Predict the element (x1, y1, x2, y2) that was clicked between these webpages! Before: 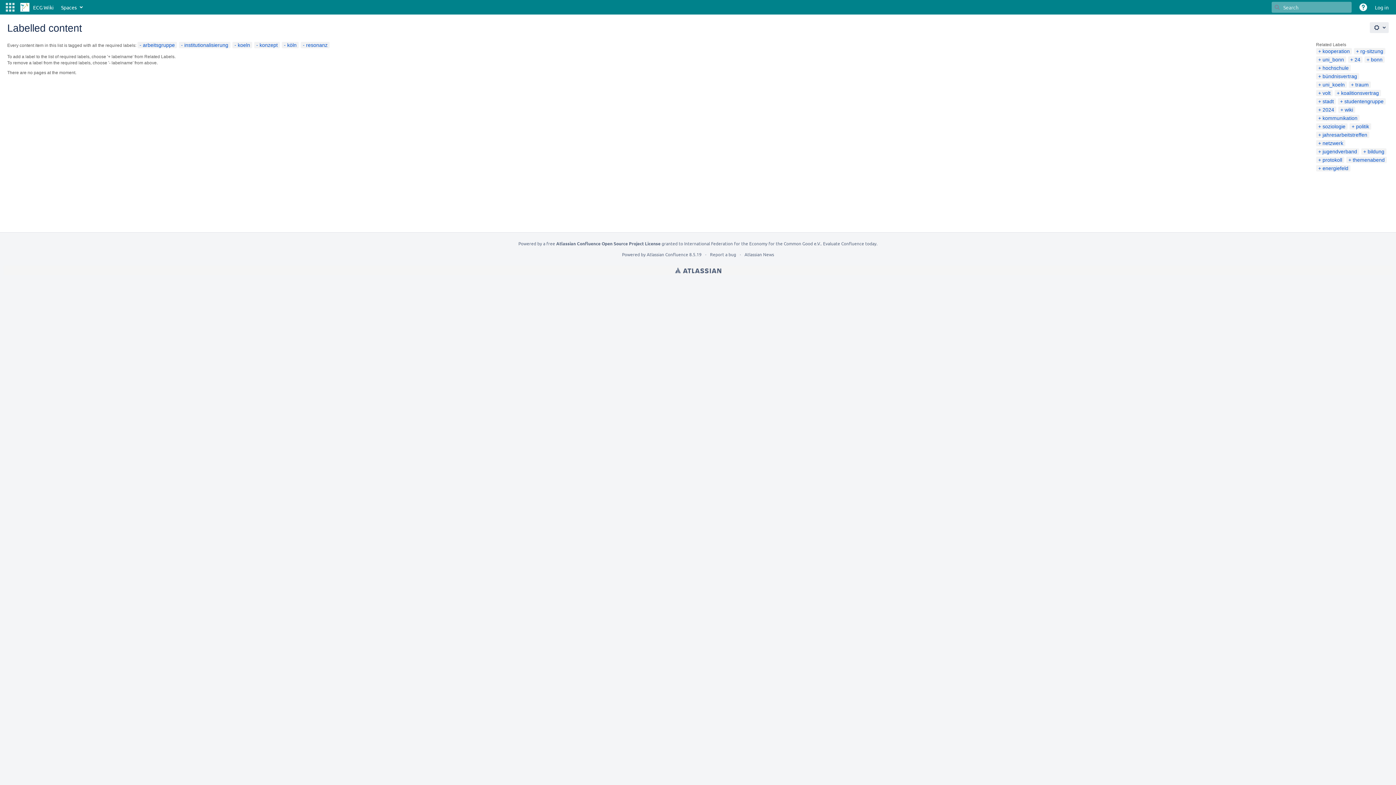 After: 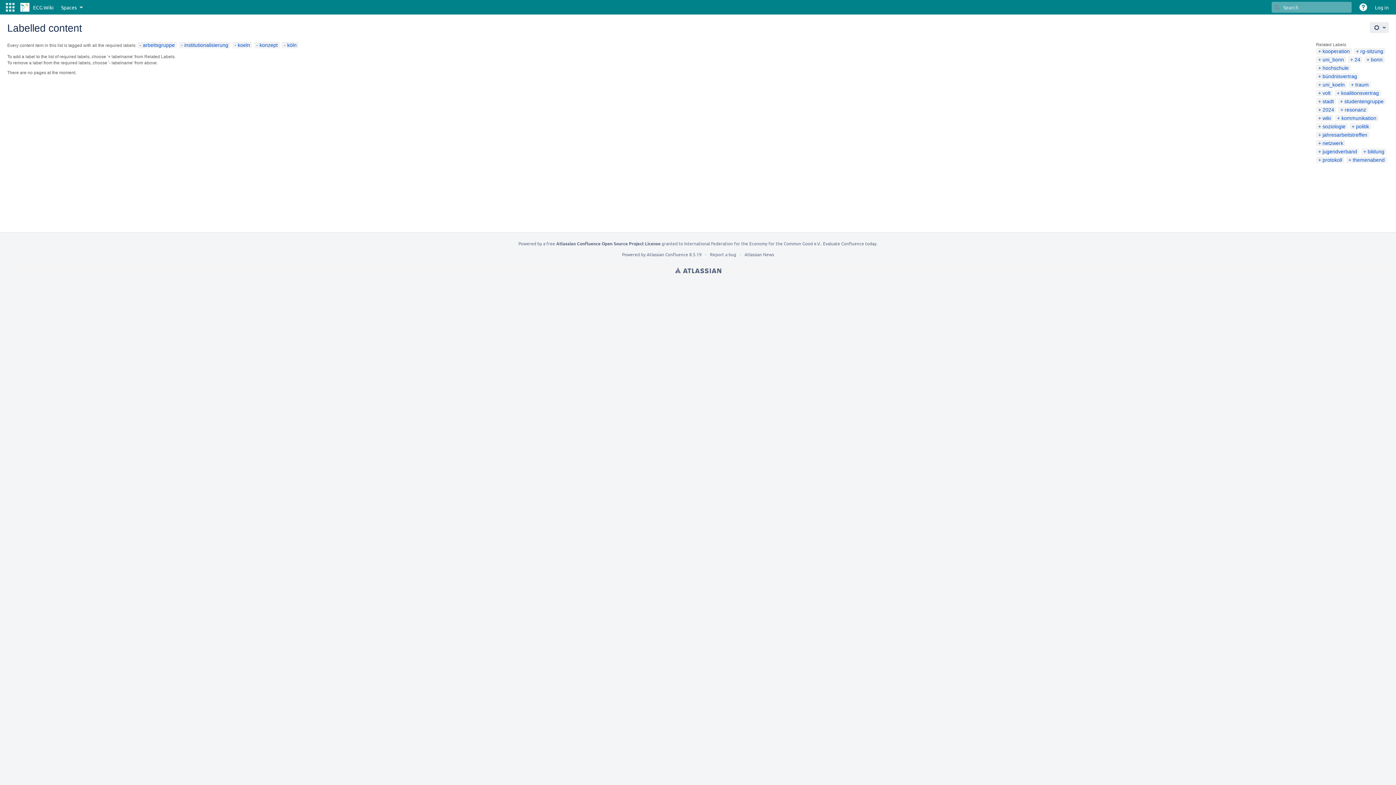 Action: label: resonanz bbox: (302, 42, 327, 48)